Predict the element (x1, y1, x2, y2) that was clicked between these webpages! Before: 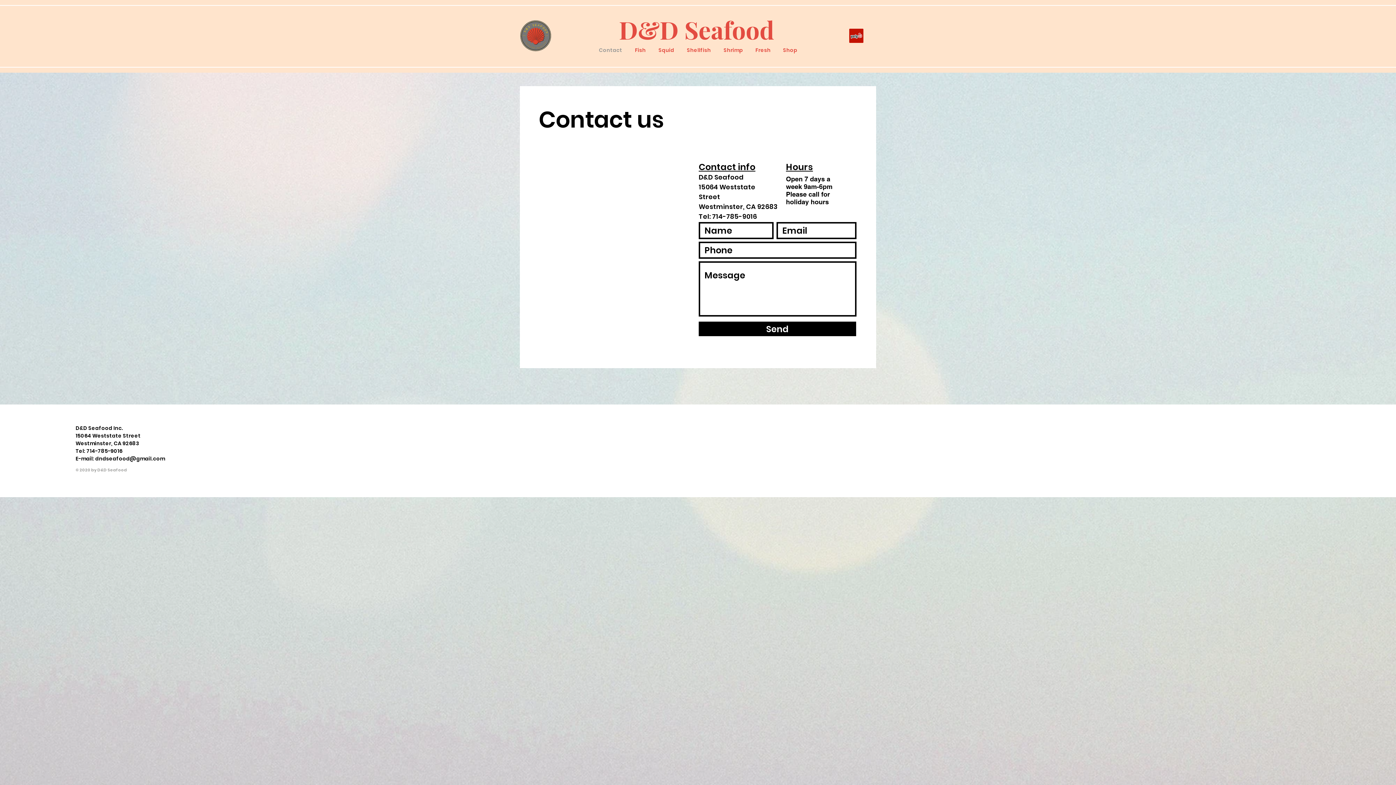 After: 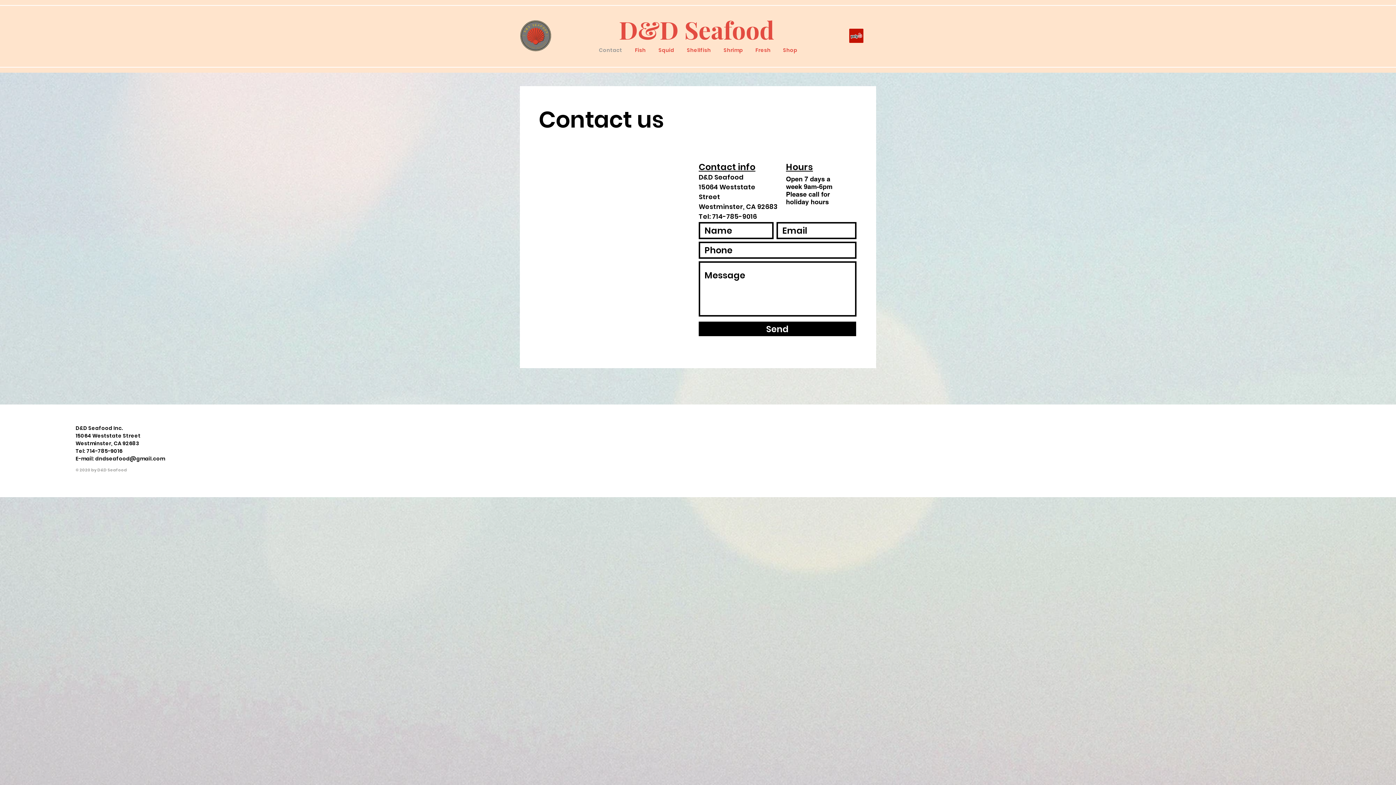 Action: bbox: (786, 161, 813, 173) label: Hours